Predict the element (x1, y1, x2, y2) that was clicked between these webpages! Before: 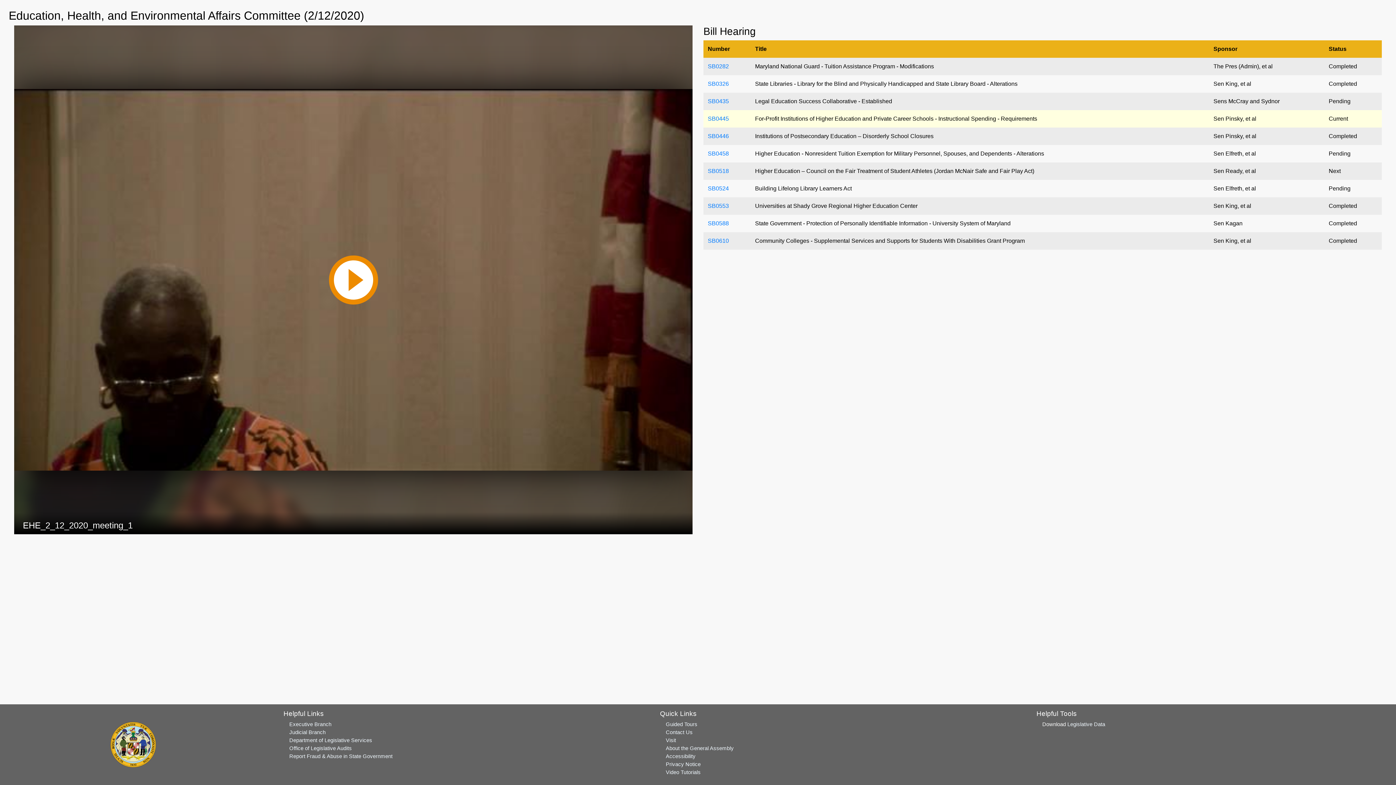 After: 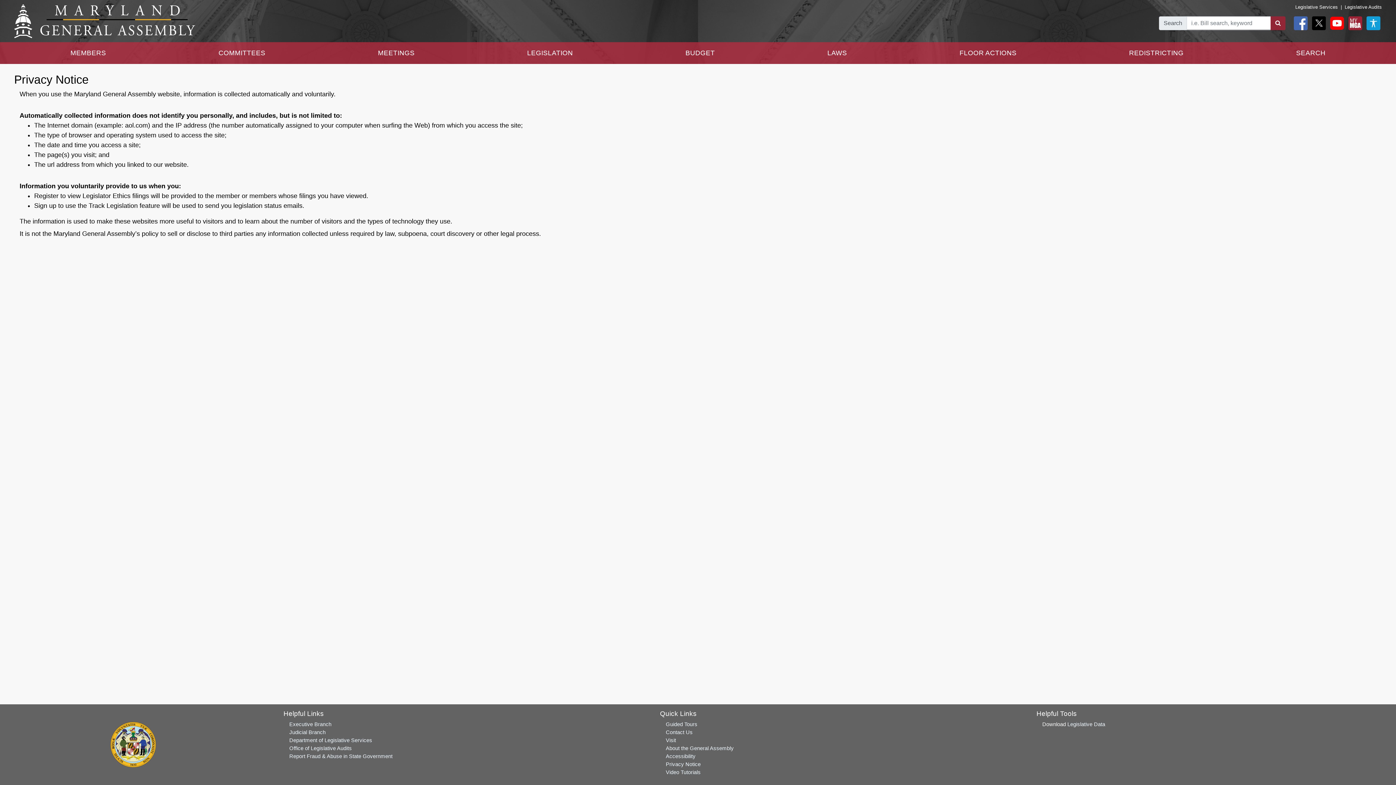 Action: bbox: (665, 761, 700, 767) label: Privacy Notice